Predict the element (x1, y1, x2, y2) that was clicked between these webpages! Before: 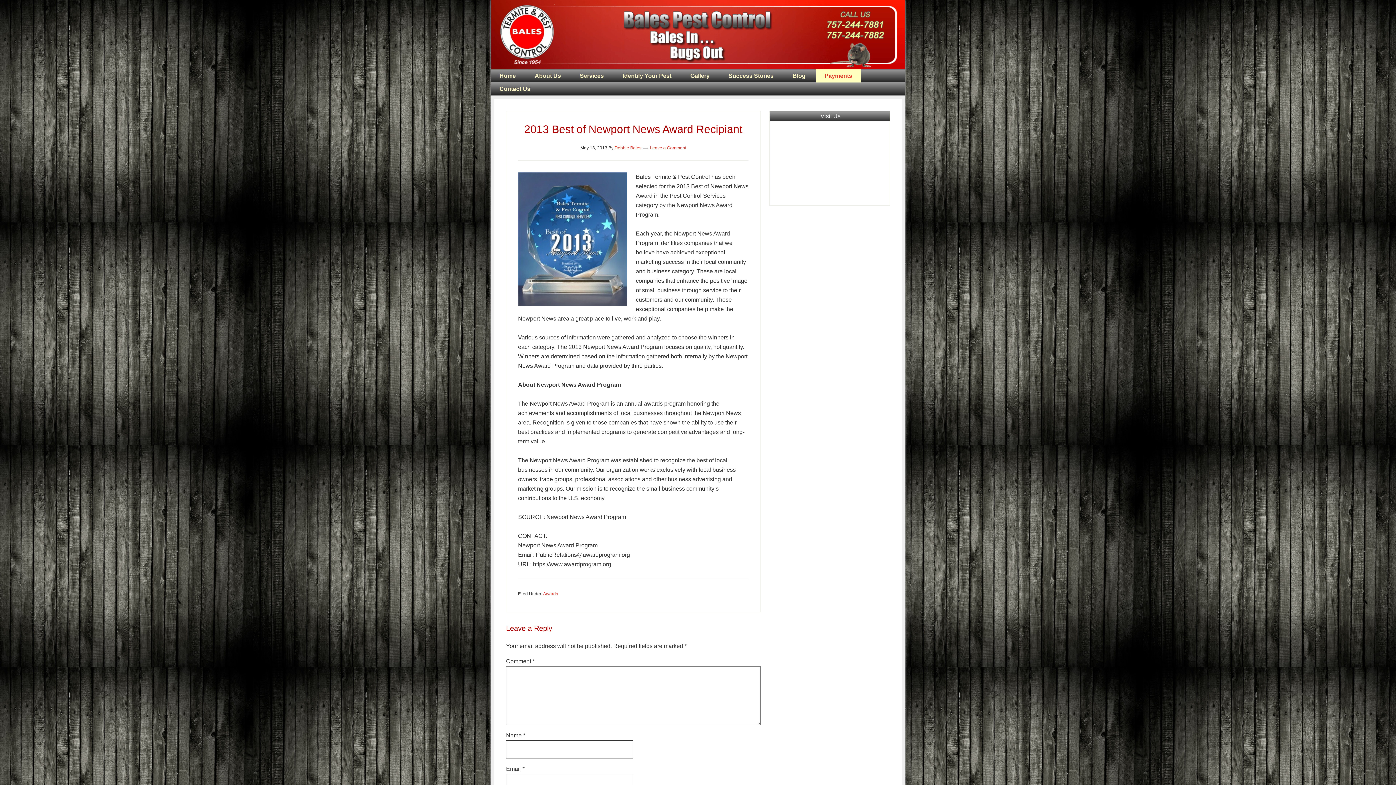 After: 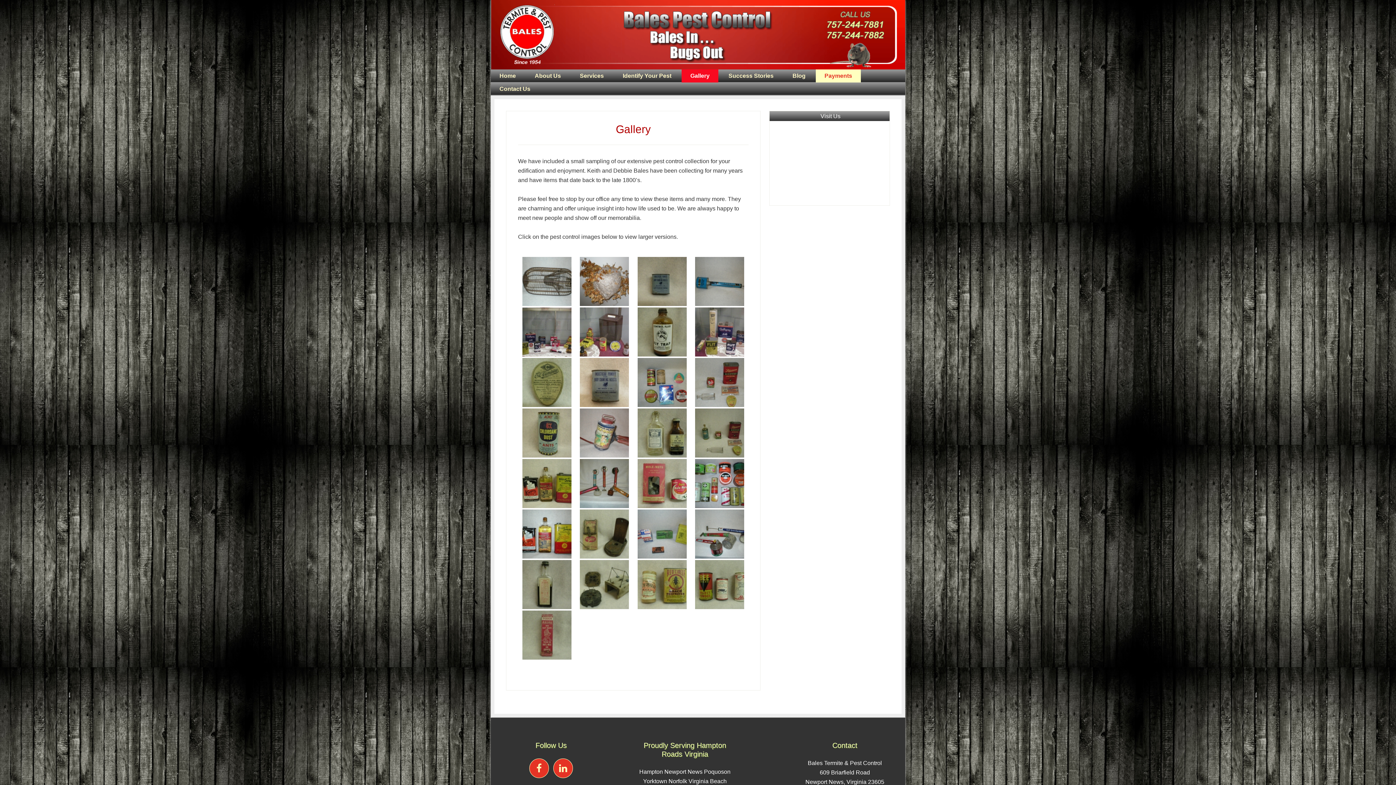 Action: label: Gallery bbox: (681, 69, 718, 82)